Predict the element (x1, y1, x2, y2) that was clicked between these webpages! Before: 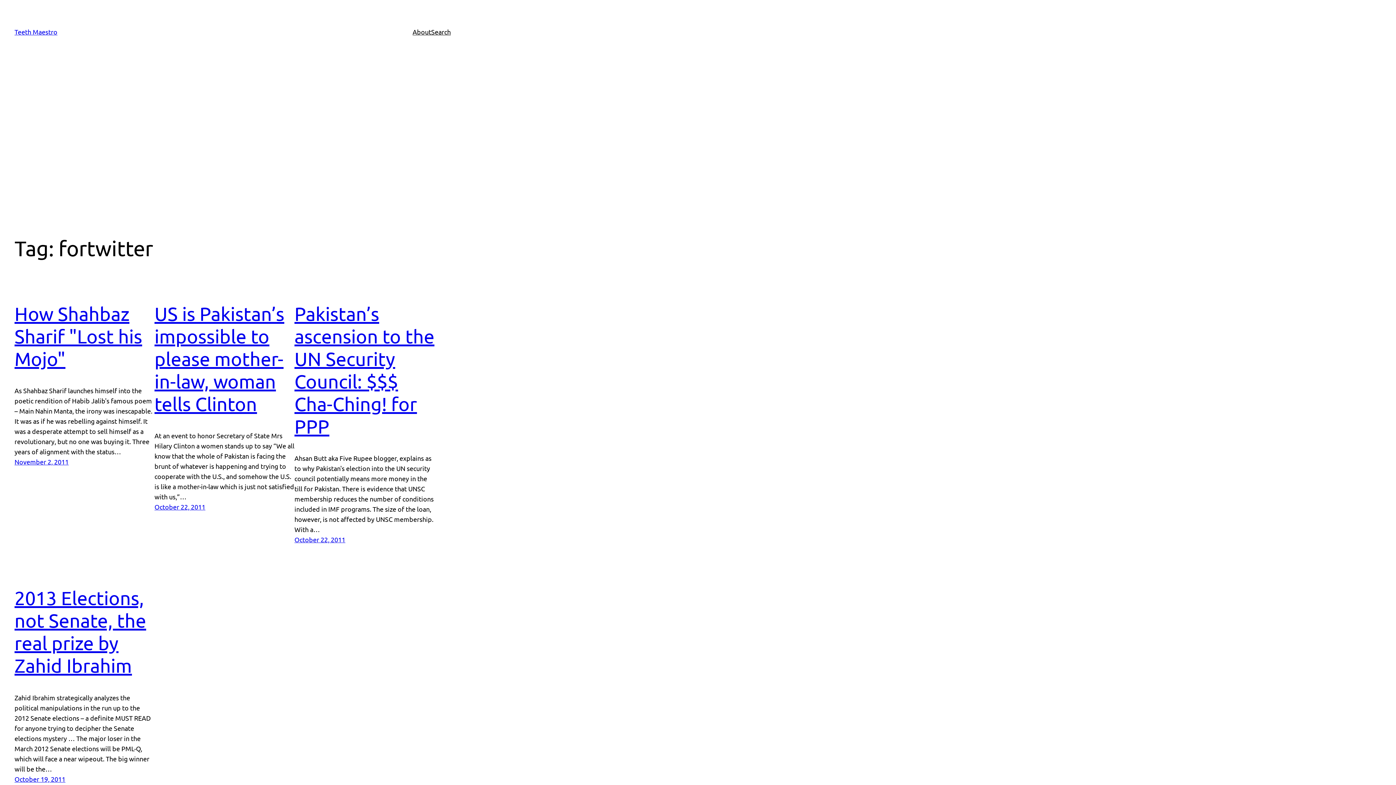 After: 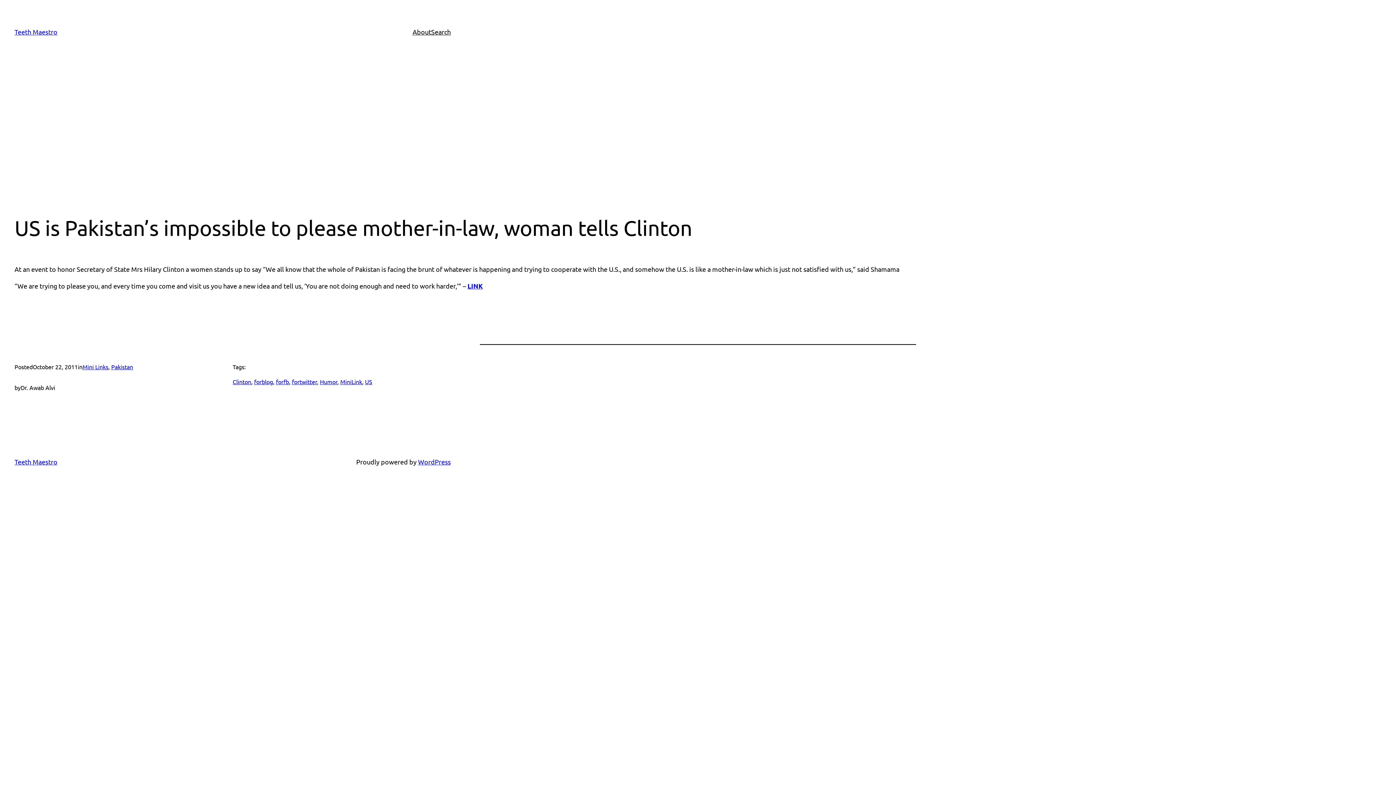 Action: label: October 22, 2011 bbox: (154, 503, 205, 511)